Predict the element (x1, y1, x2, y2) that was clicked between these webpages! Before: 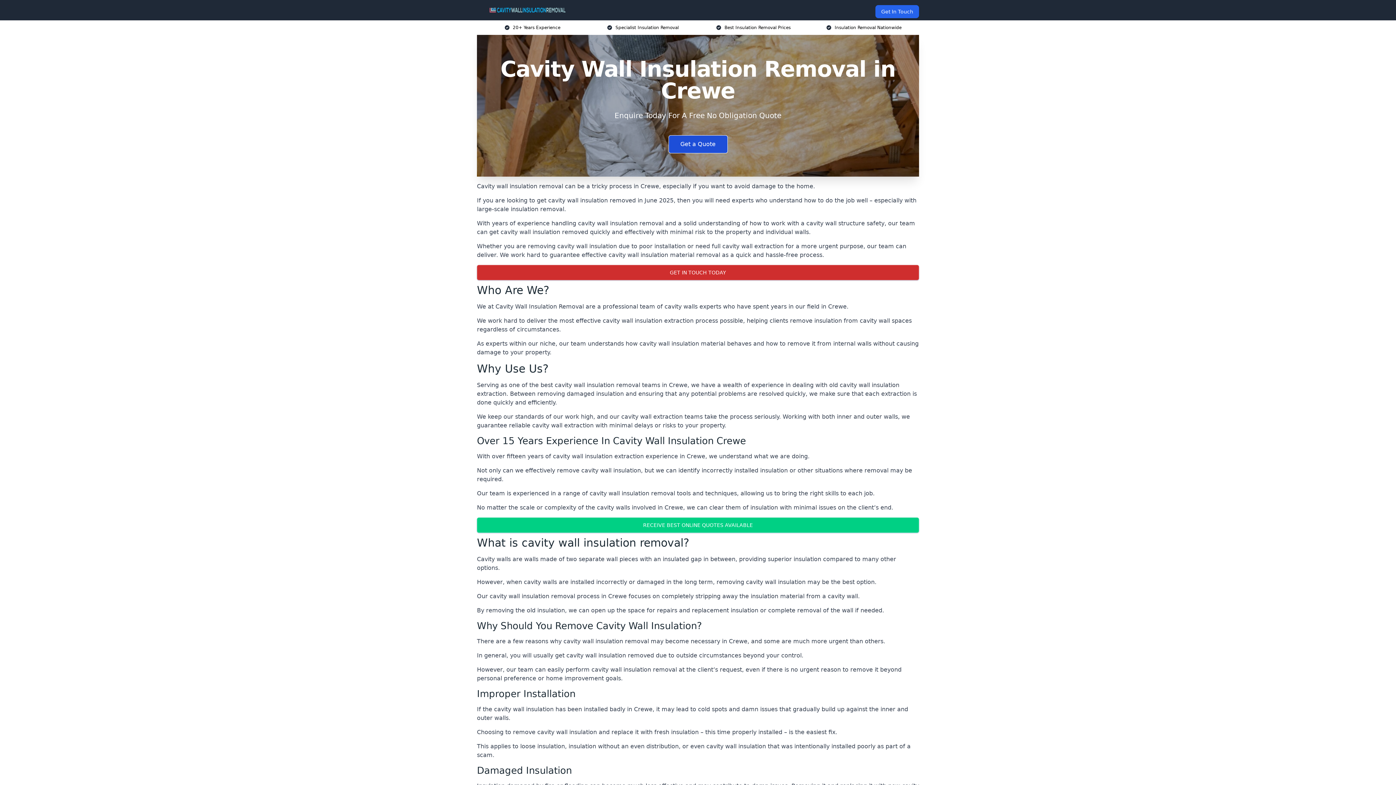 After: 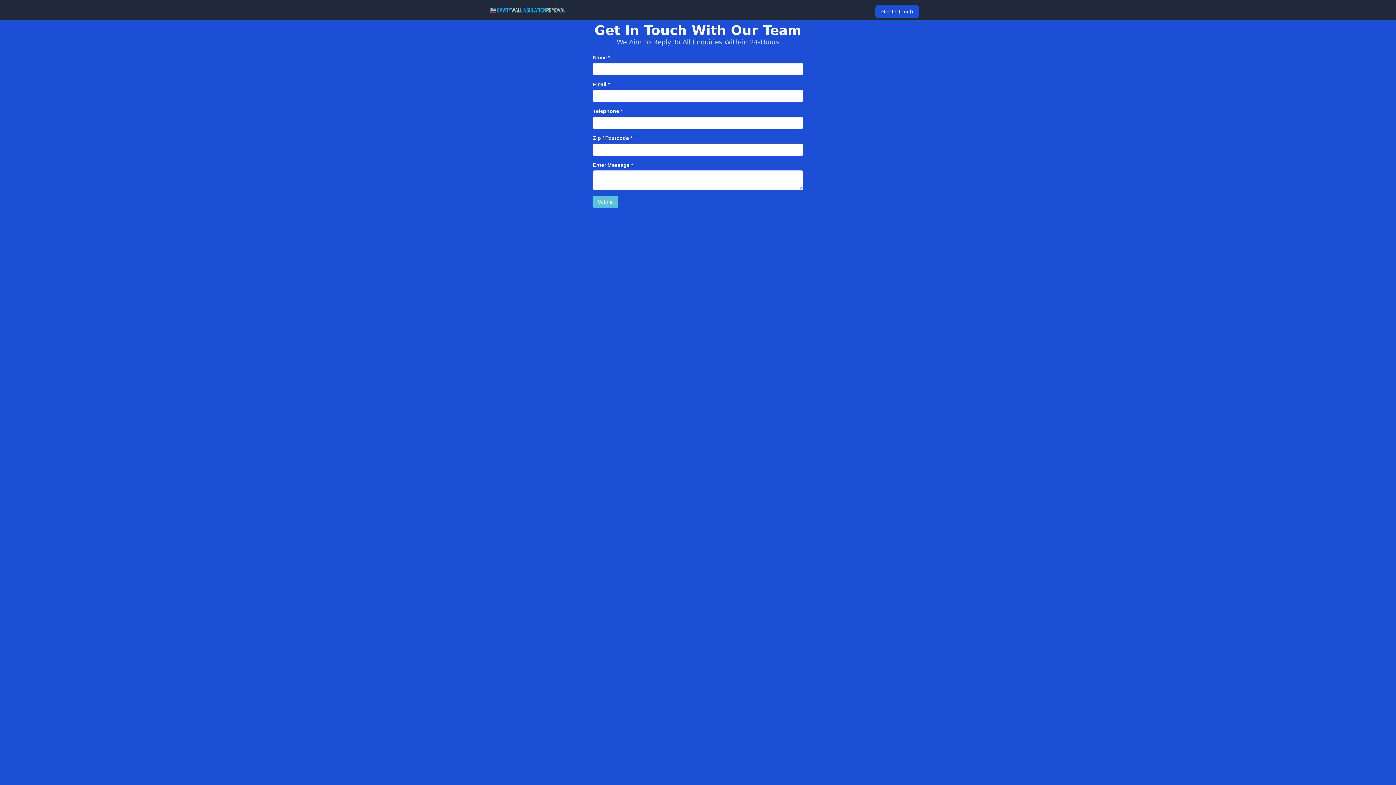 Action: bbox: (875, 5, 919, 18) label: Get In Touch